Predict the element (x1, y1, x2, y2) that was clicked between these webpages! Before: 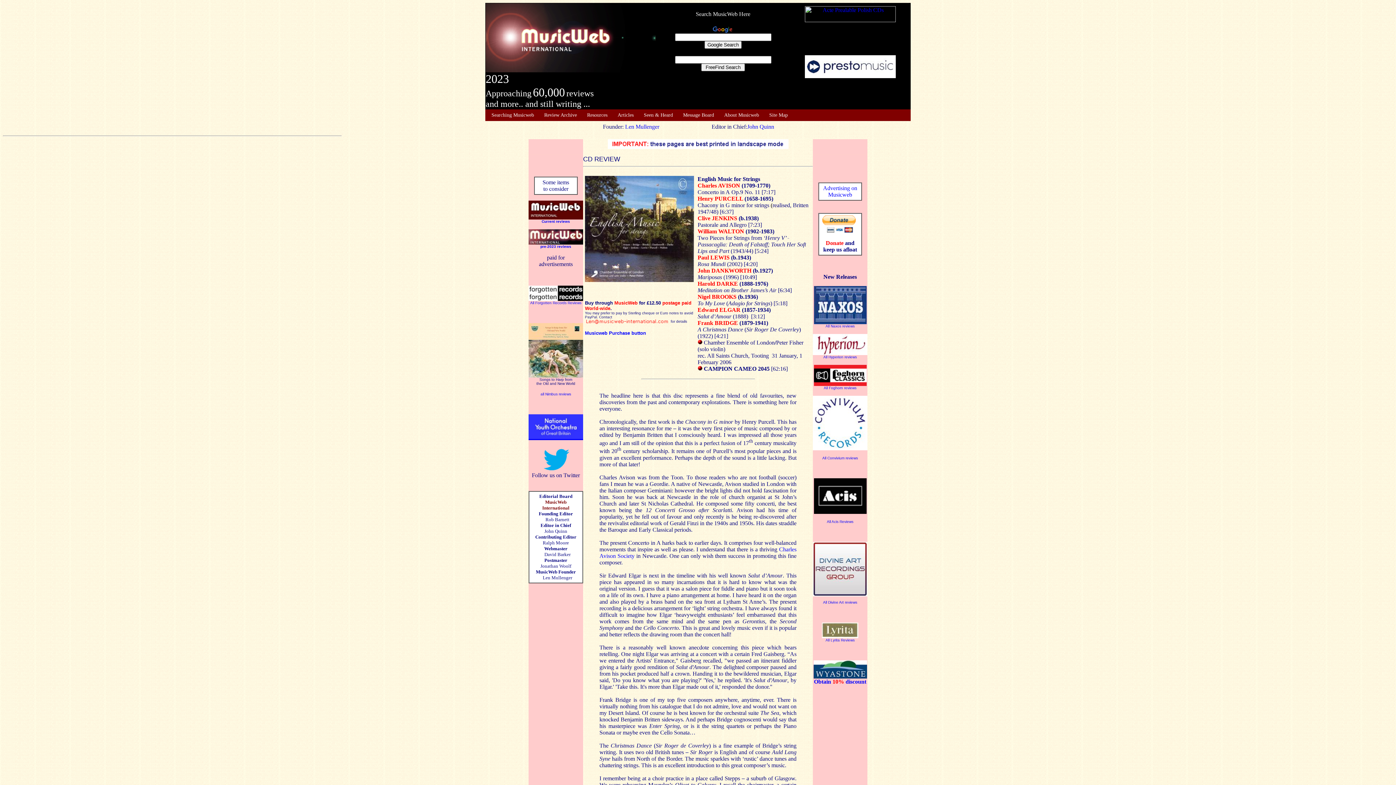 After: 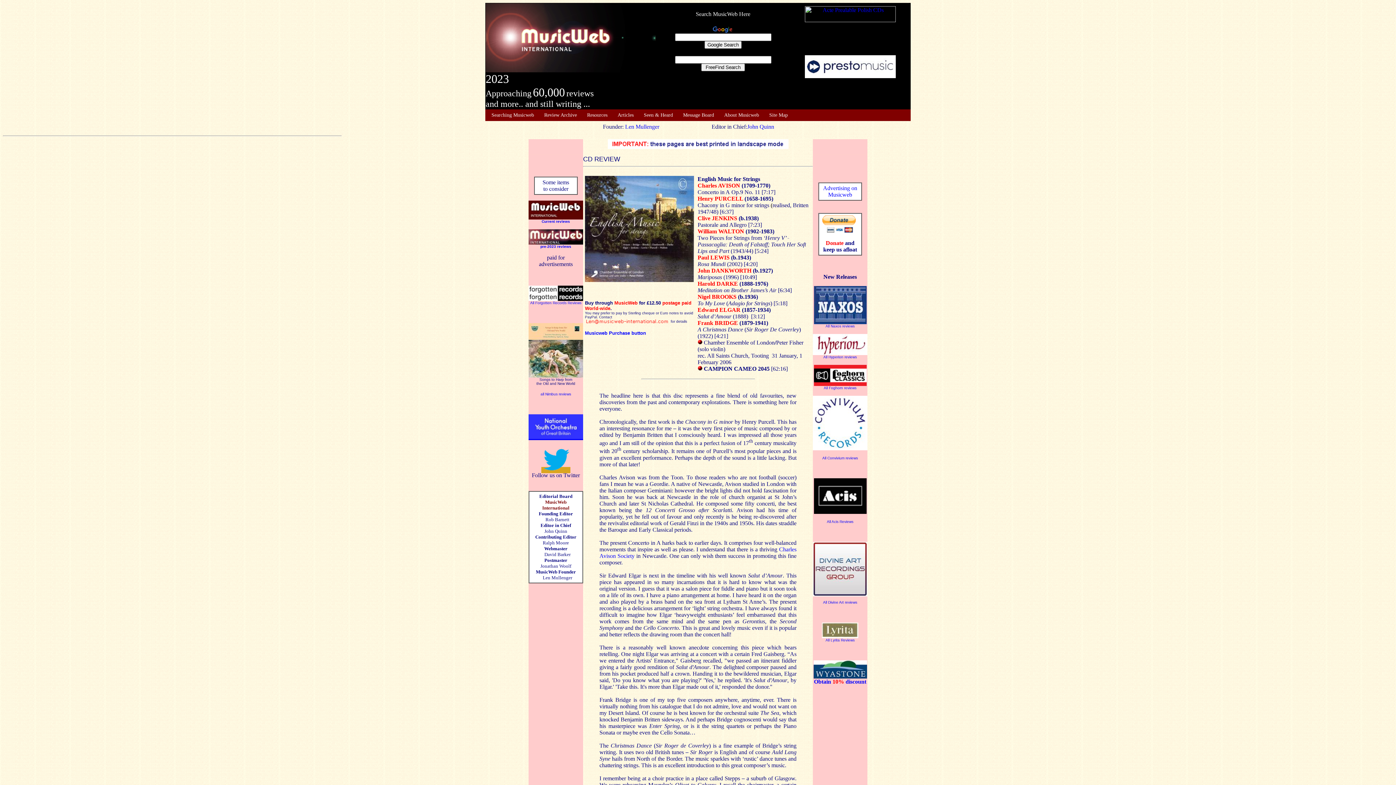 Action: bbox: (541, 467, 570, 473)